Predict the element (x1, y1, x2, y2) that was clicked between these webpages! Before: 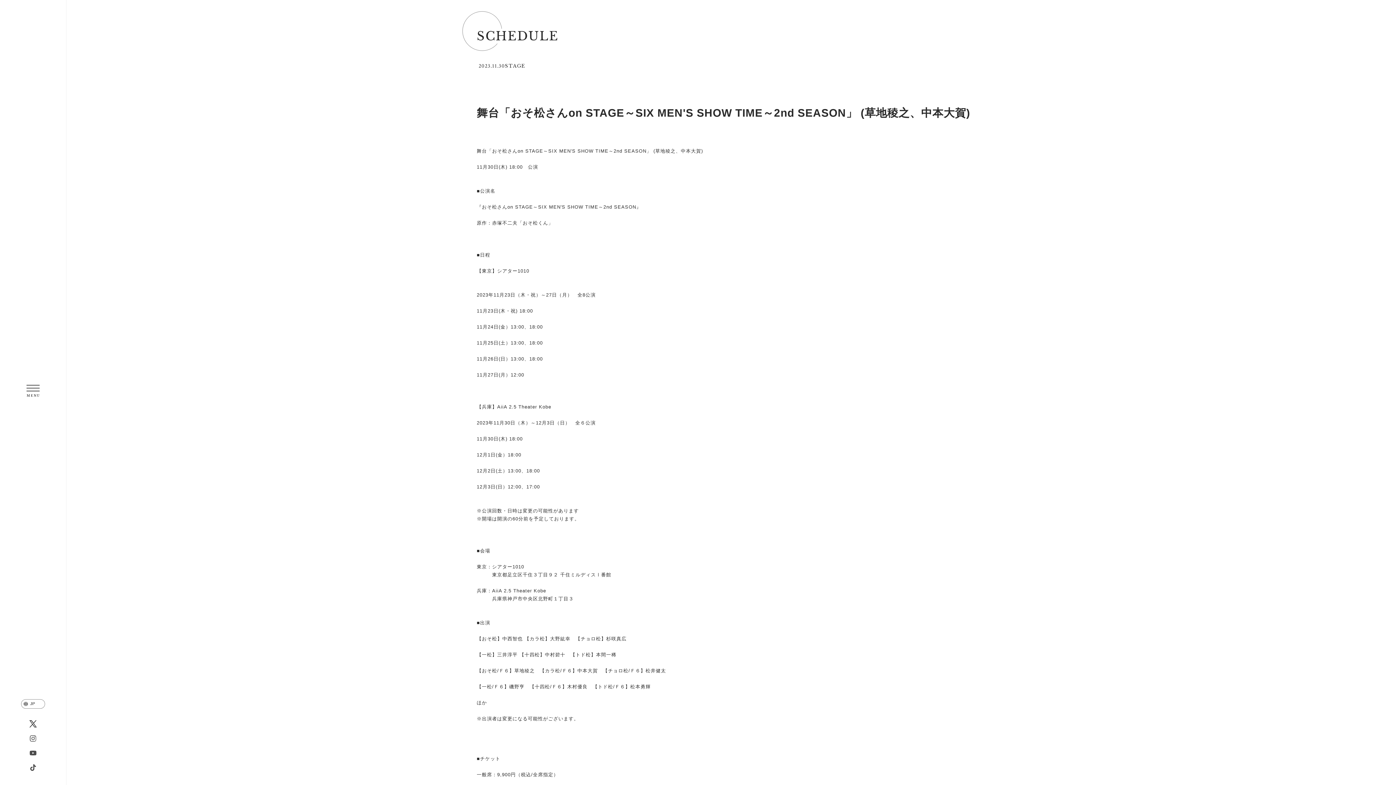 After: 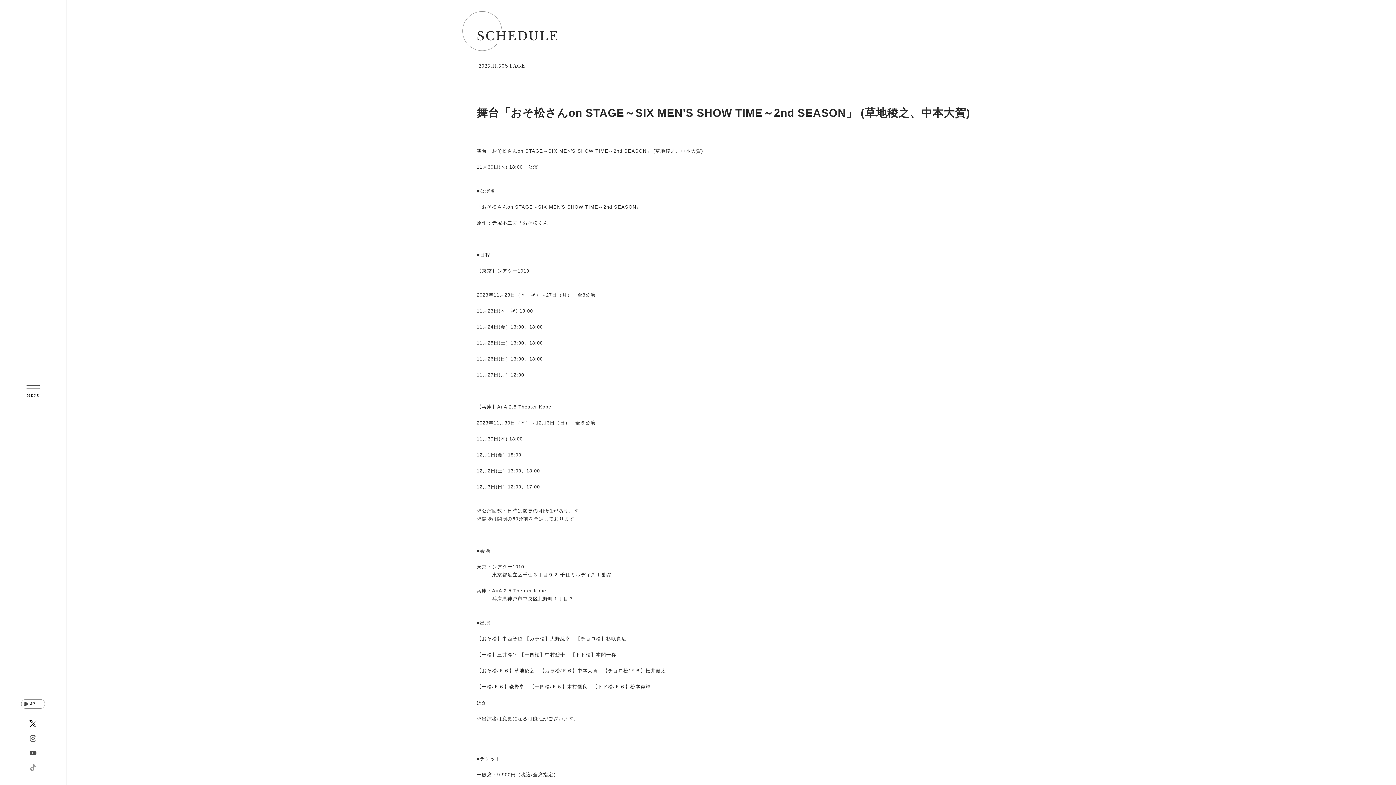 Action: bbox: (29, 763, 36, 770)